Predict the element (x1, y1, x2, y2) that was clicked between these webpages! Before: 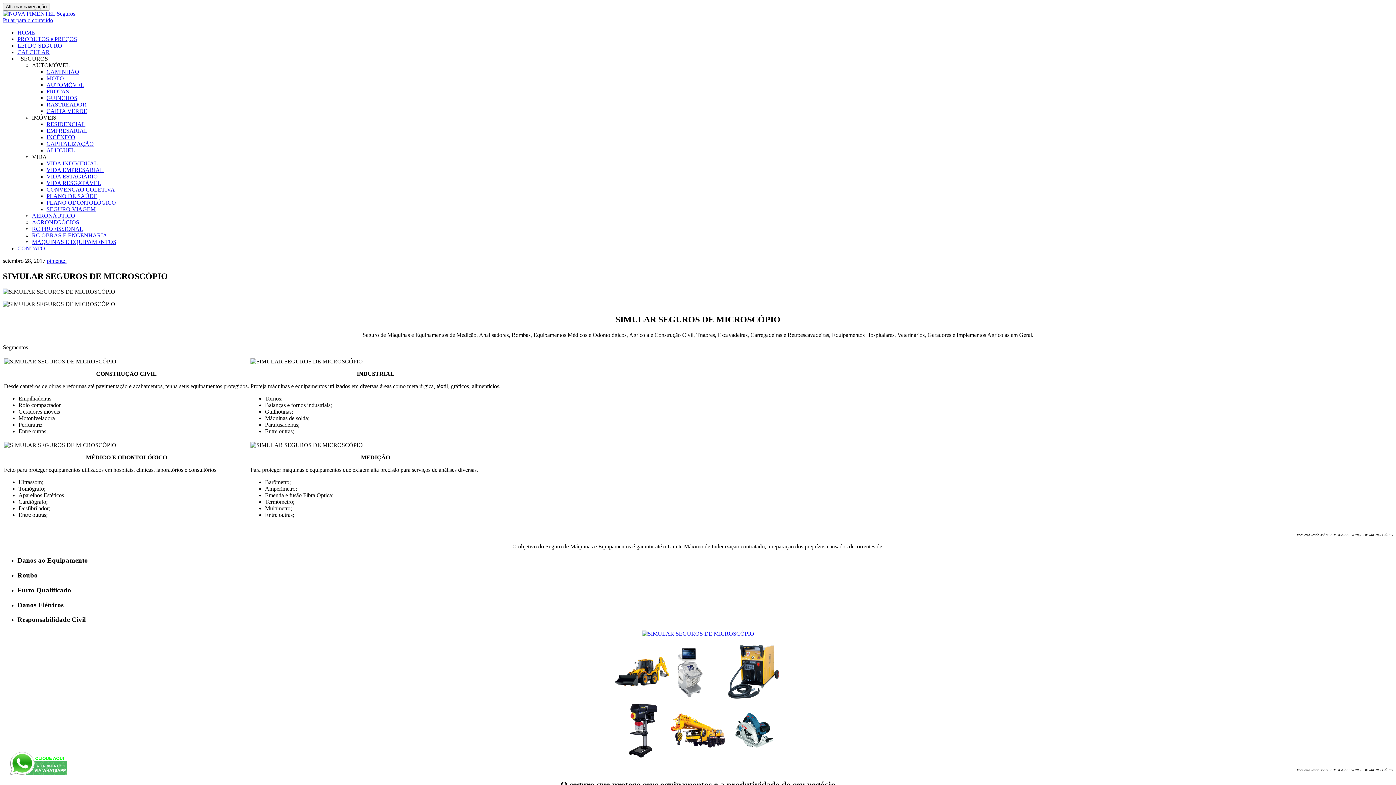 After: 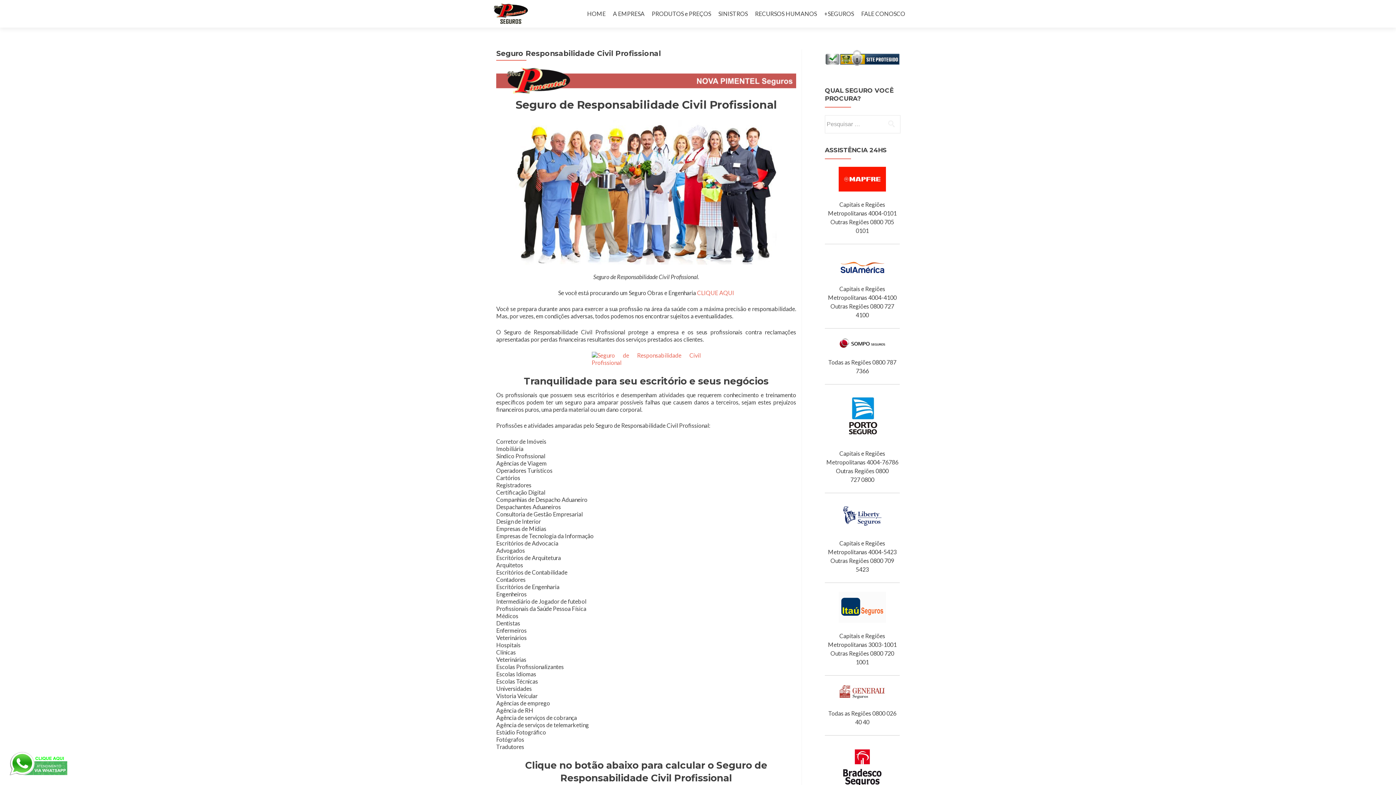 Action: bbox: (32, 225, 83, 232) label: RC PROFISSIONAL